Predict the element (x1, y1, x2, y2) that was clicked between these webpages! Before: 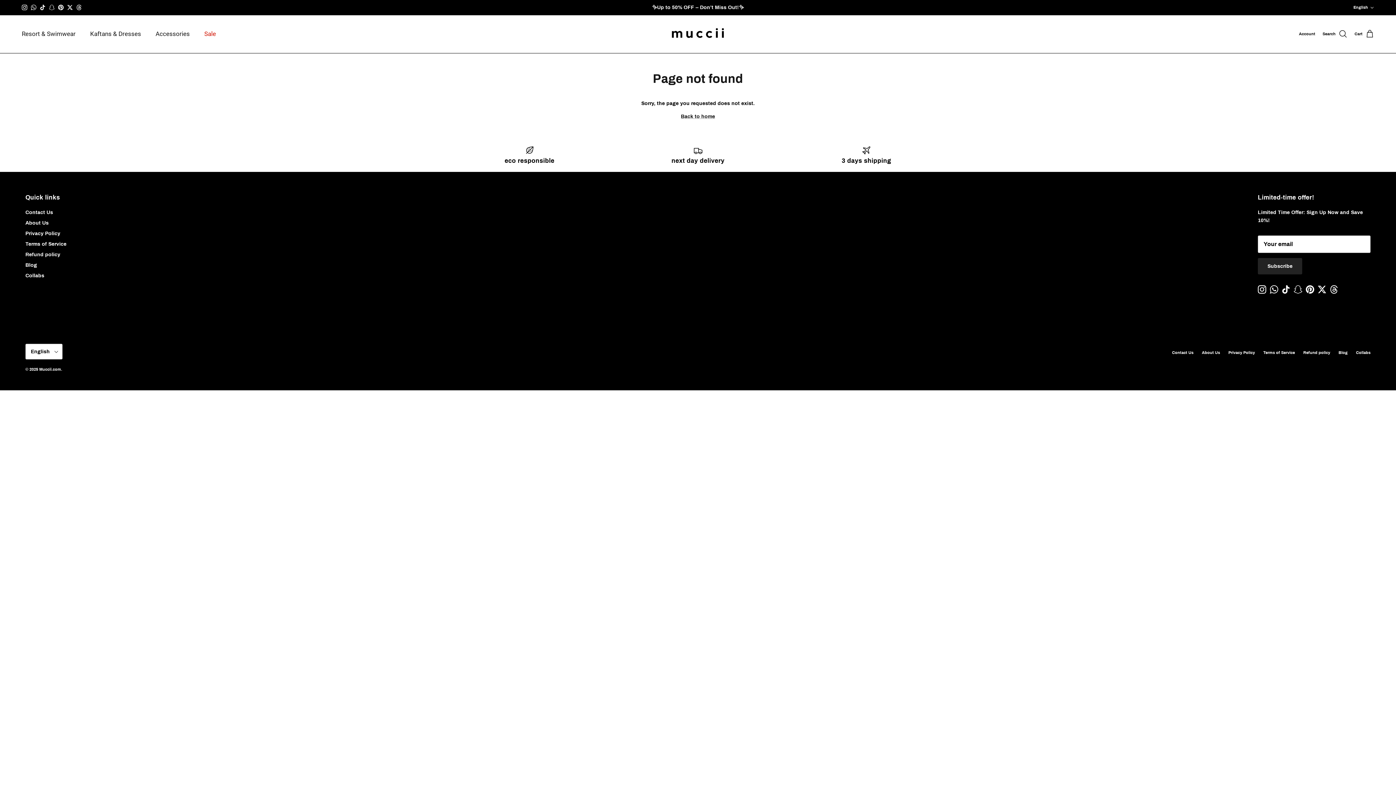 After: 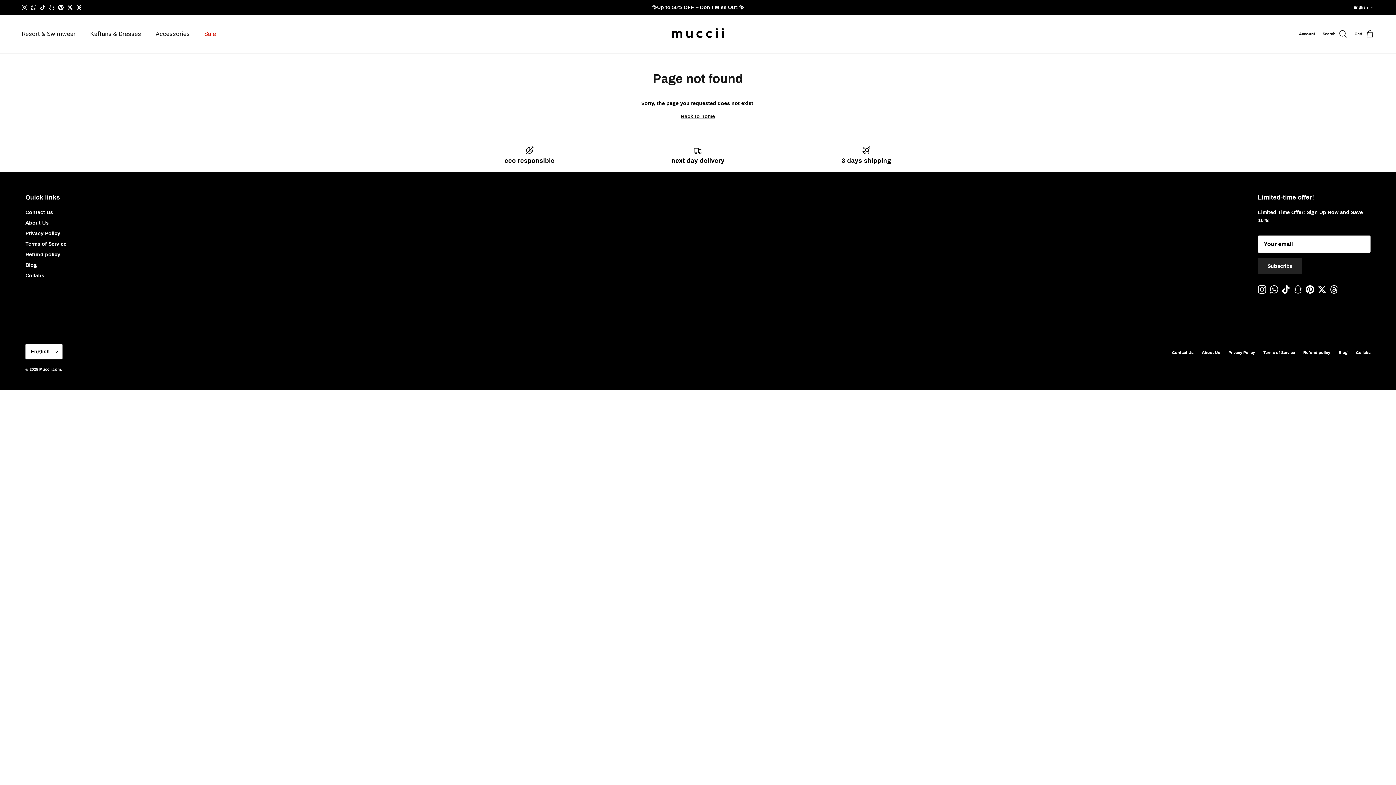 Action: label: WhatsApp bbox: (1270, 285, 1278, 293)